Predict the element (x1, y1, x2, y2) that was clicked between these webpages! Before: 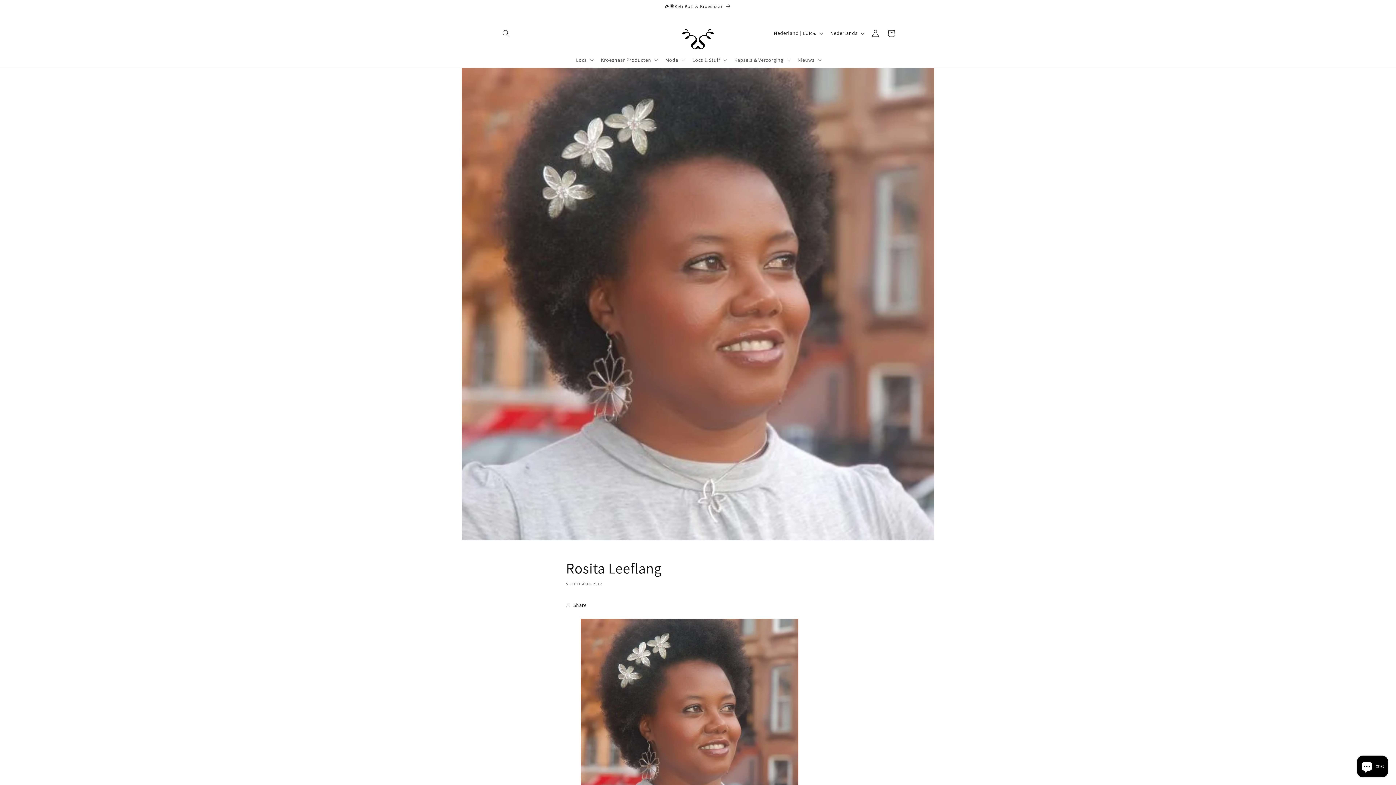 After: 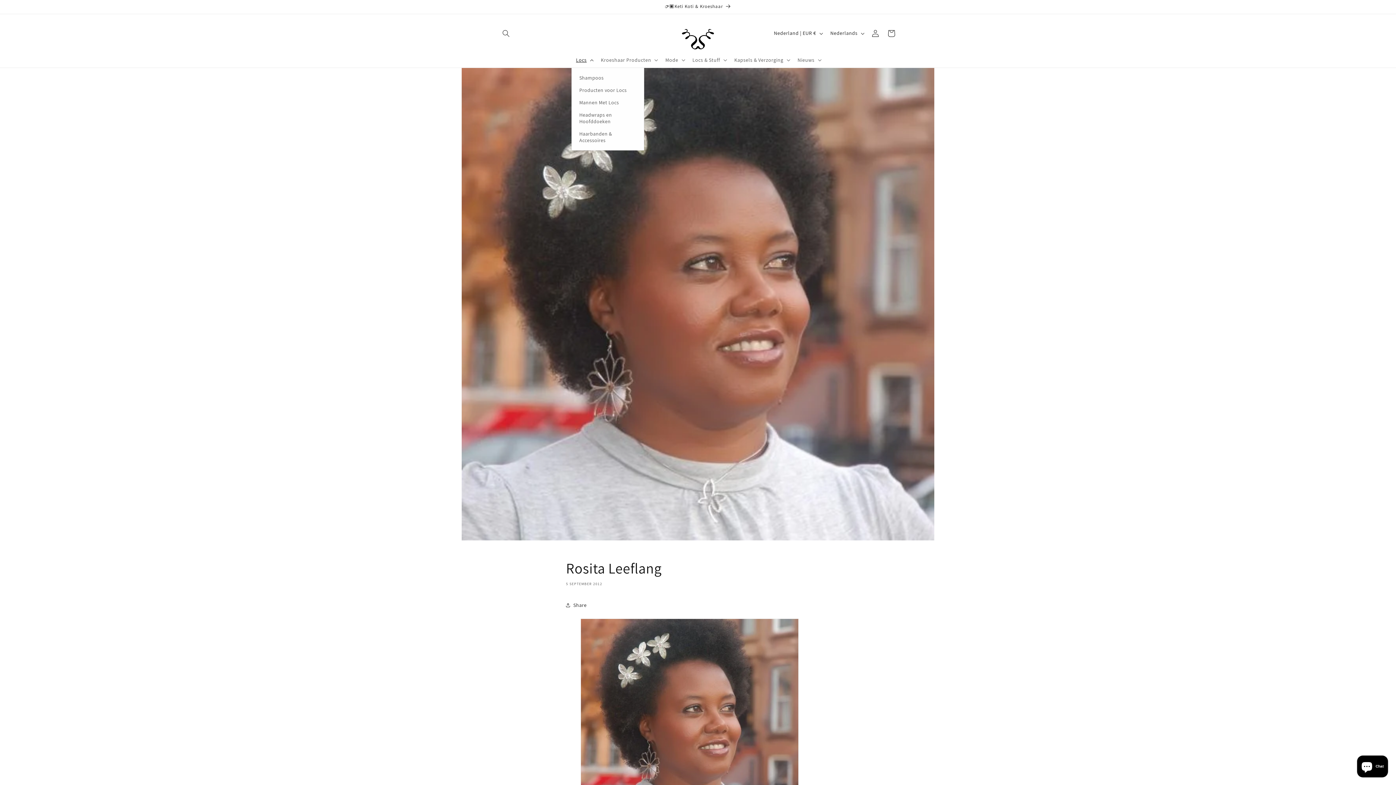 Action: bbox: (571, 52, 596, 67) label: Locs